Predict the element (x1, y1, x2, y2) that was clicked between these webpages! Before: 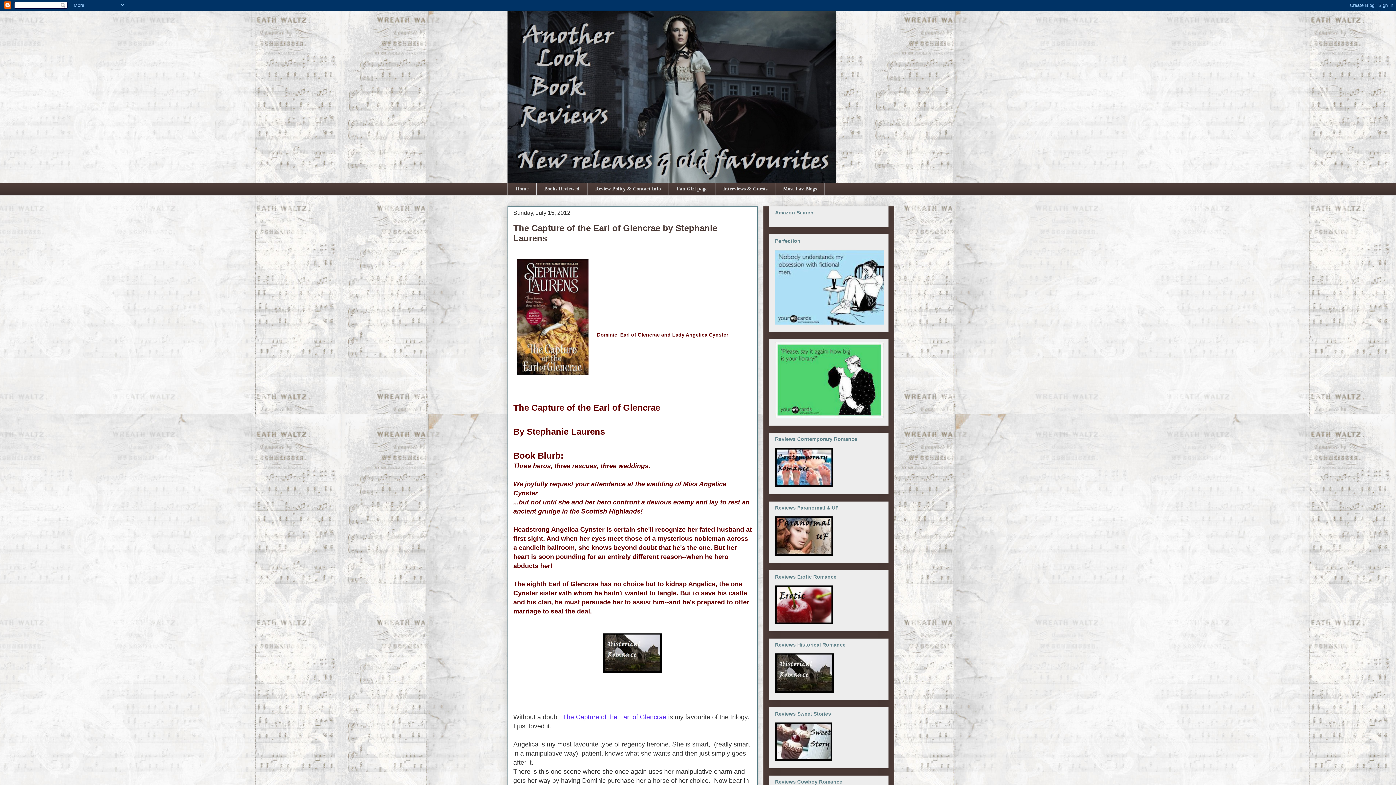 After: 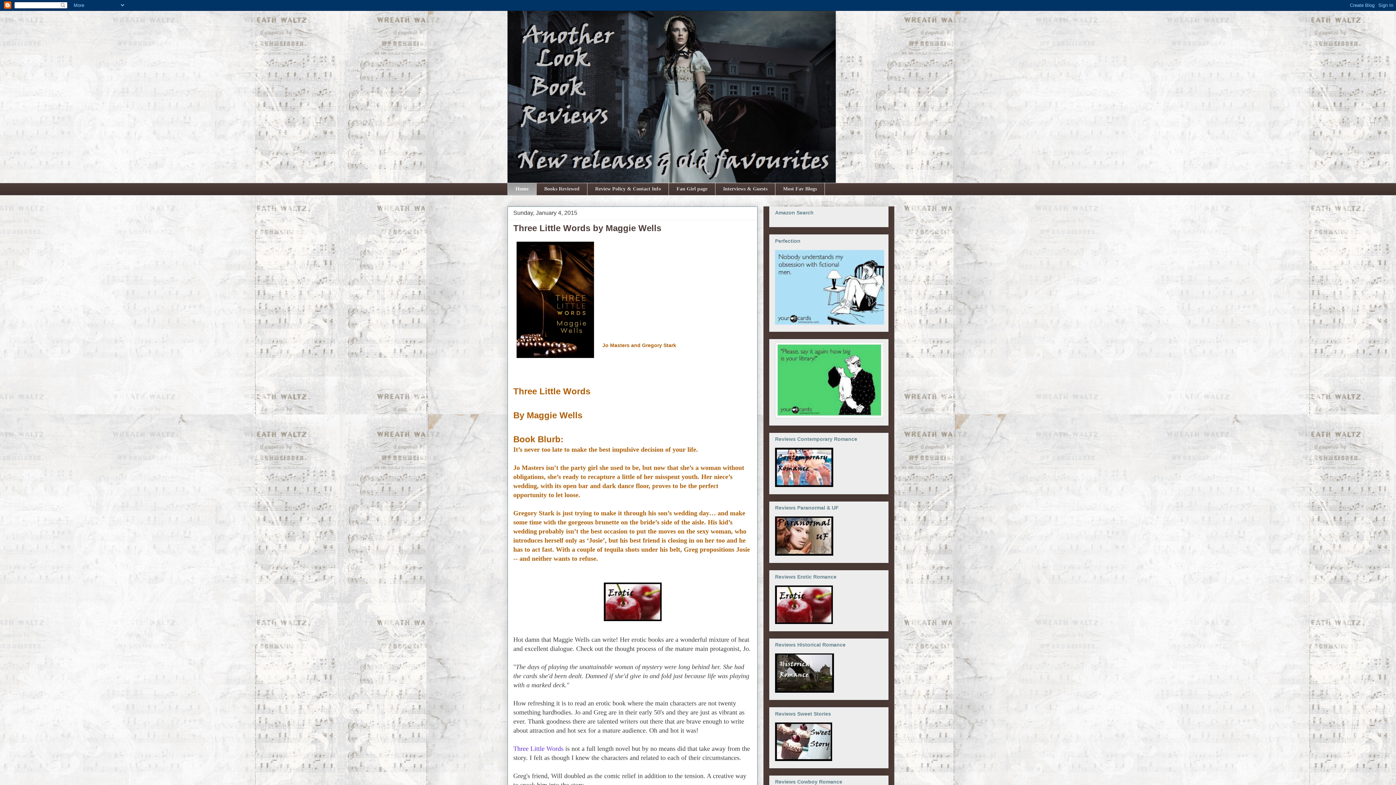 Action: label: Home bbox: (507, 182, 536, 195)